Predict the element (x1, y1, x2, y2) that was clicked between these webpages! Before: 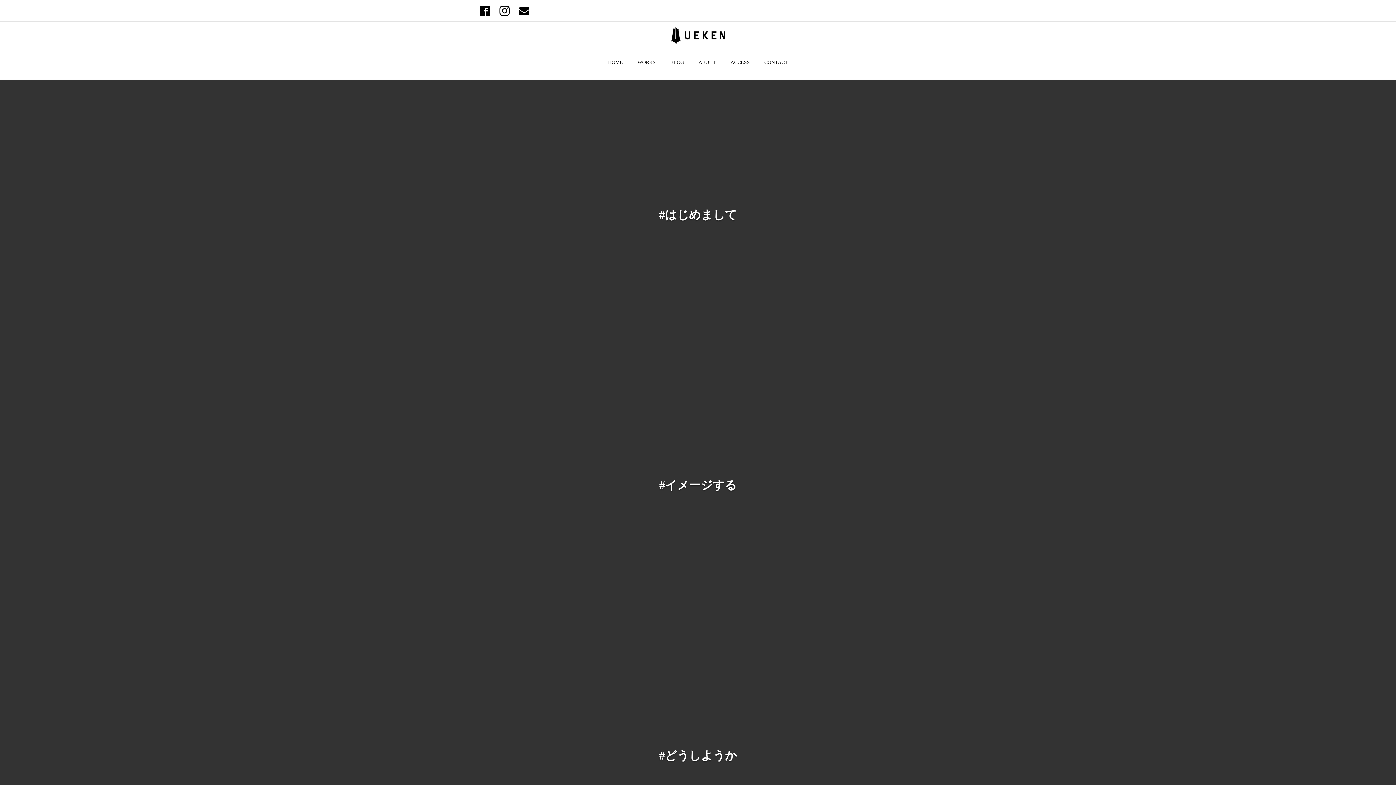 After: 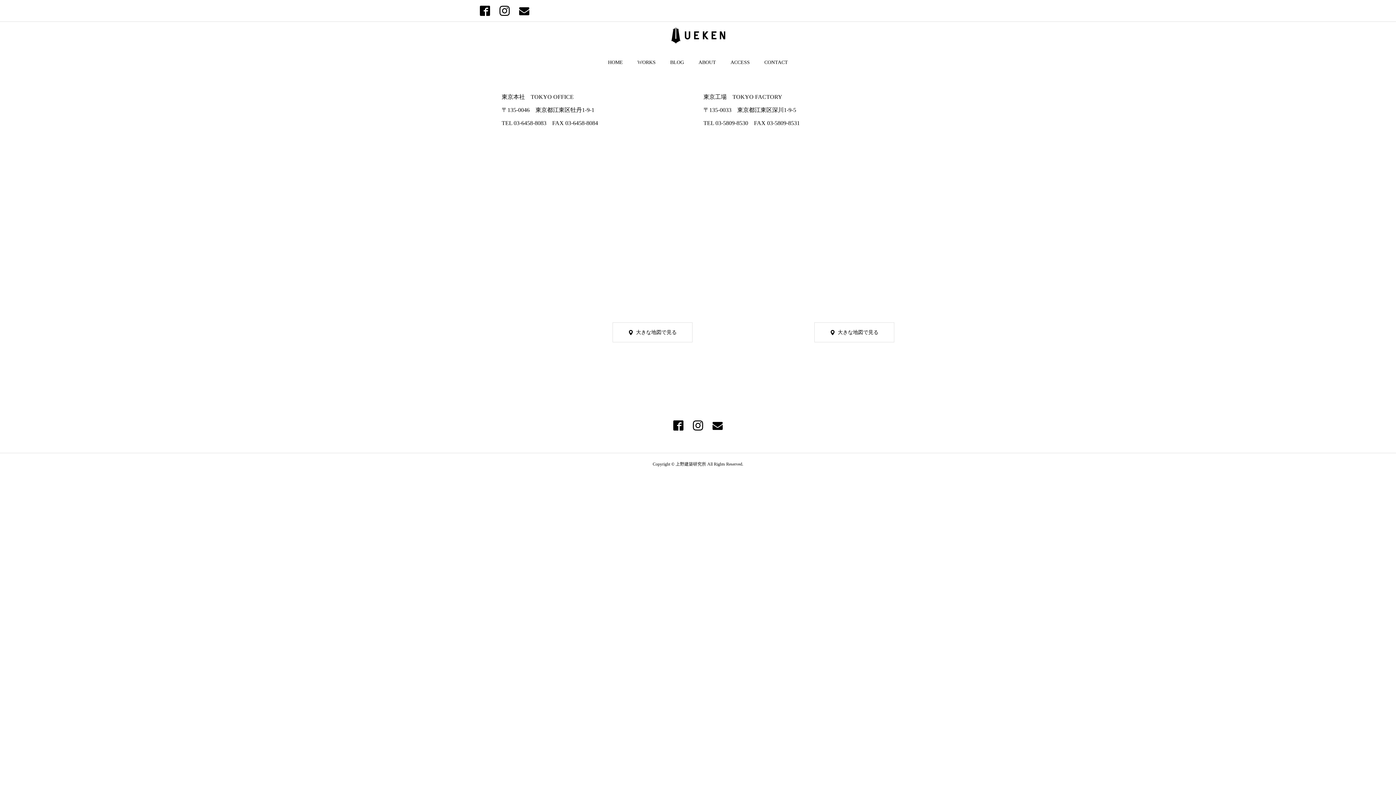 Action: label: ACCESS bbox: (723, 49, 757, 76)